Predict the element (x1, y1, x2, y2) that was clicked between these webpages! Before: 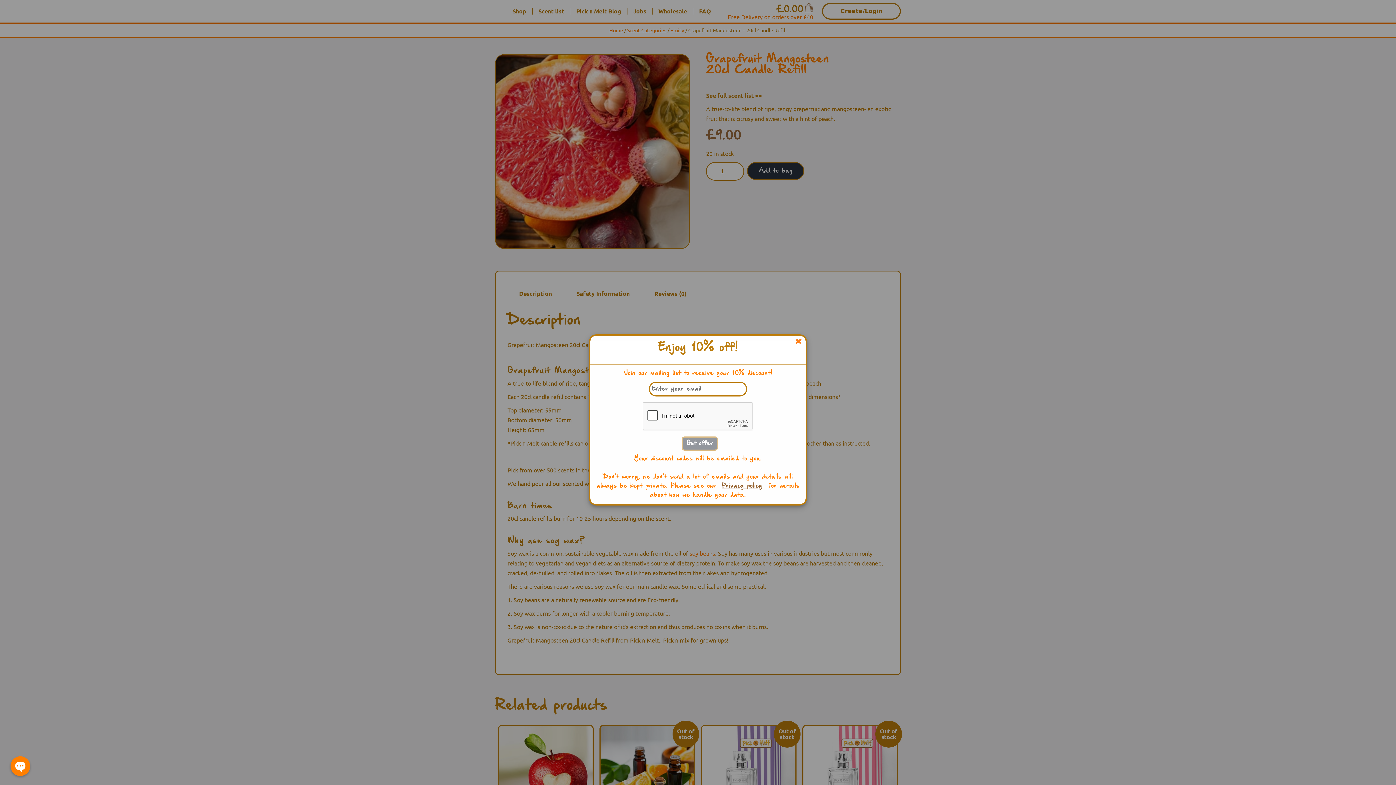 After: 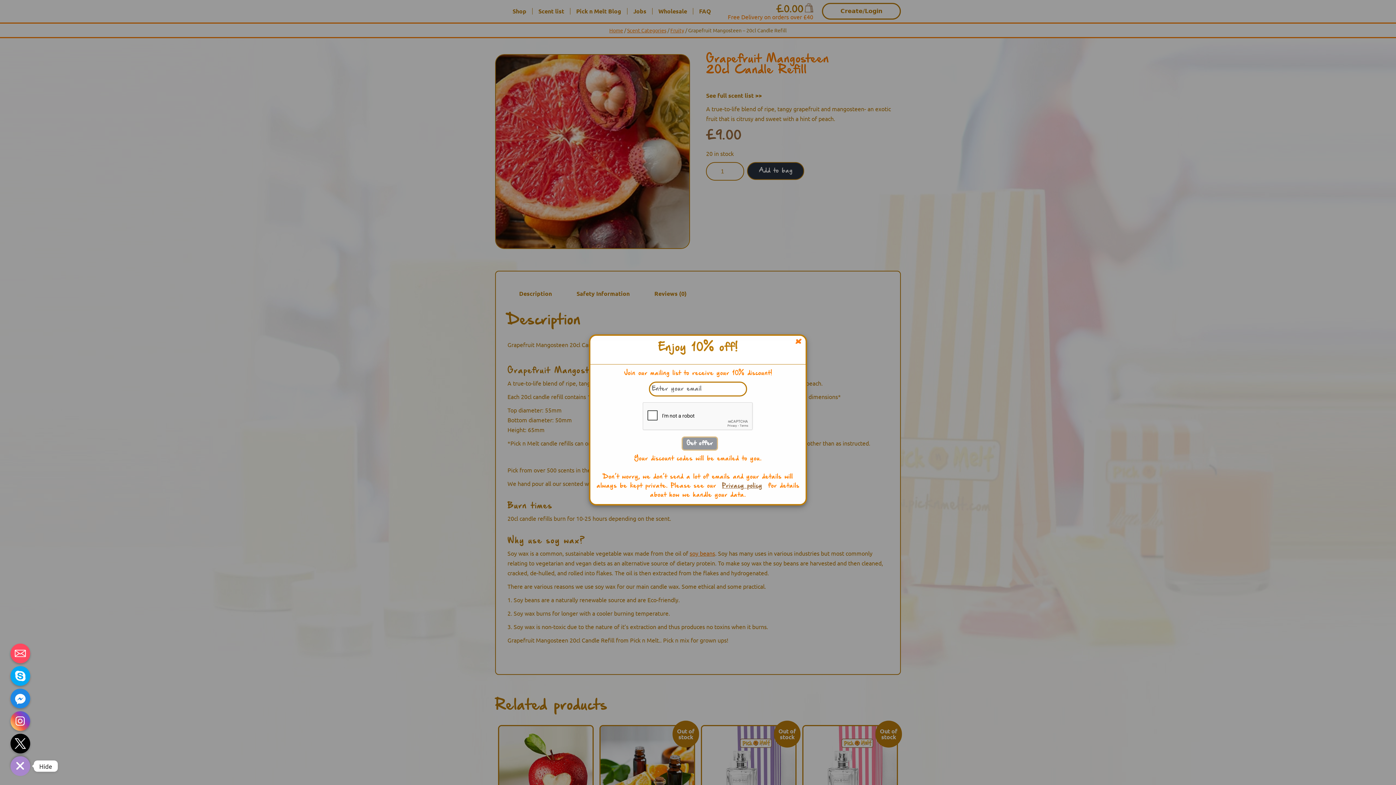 Action: label: Open chaty bbox: (10, 756, 30, 776)